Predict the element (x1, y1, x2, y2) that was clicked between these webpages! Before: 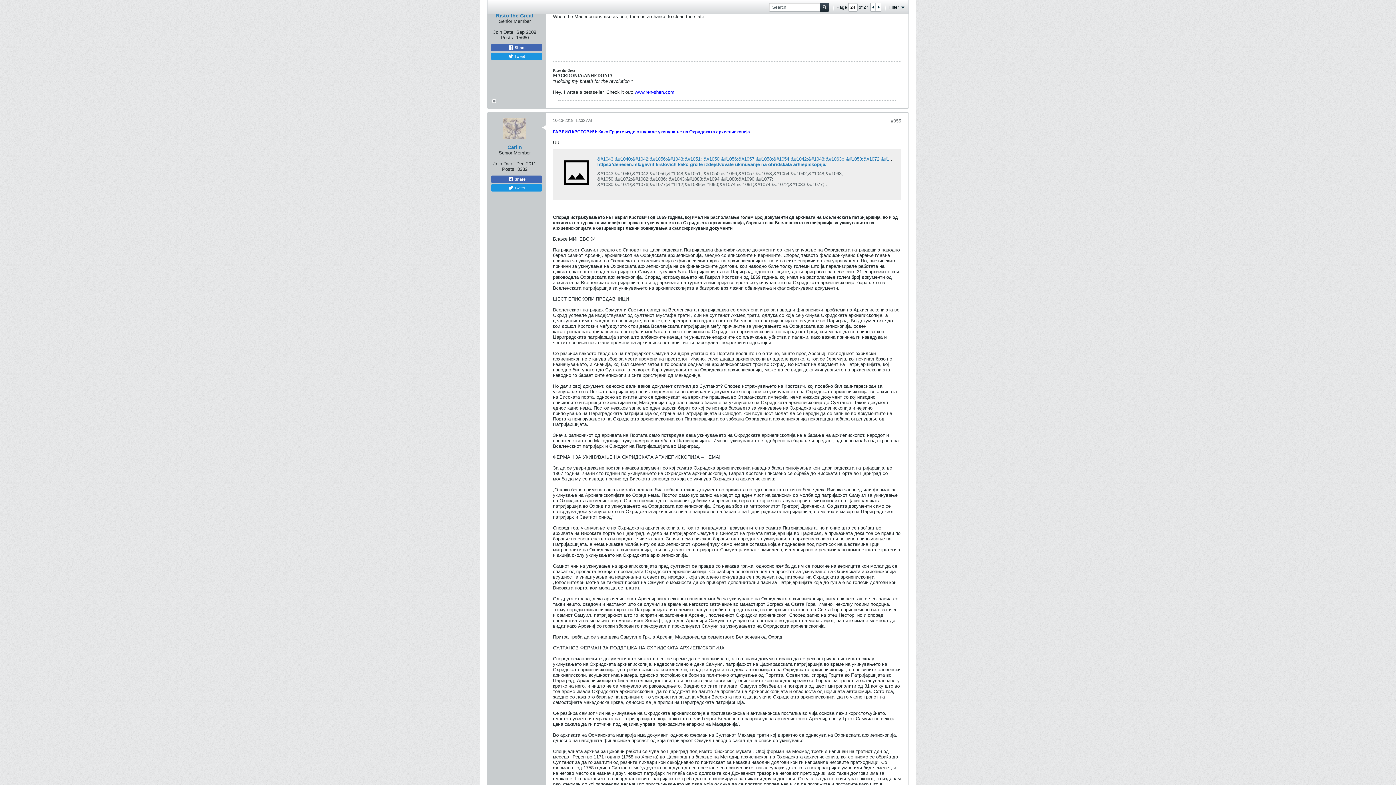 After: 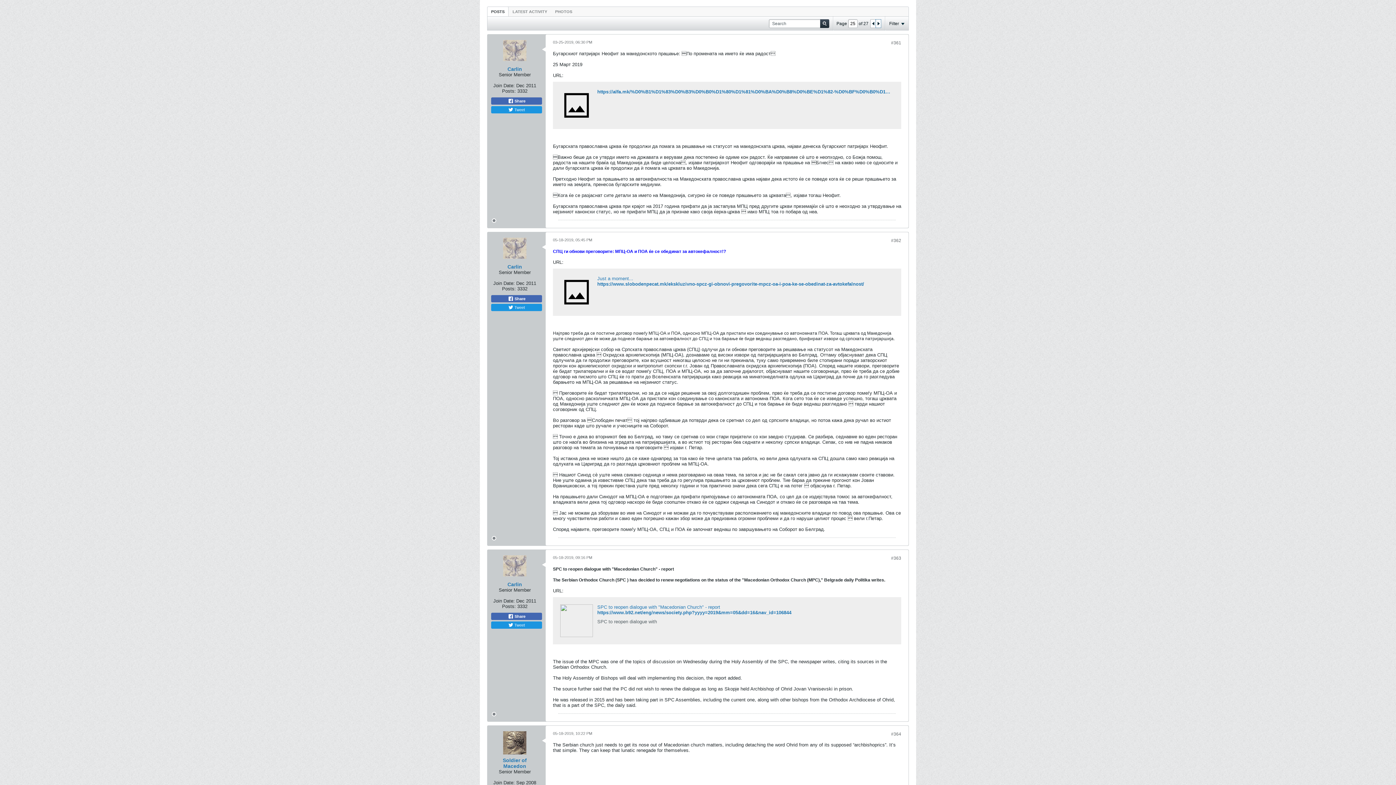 Action: bbox: (876, 3, 881, 11)